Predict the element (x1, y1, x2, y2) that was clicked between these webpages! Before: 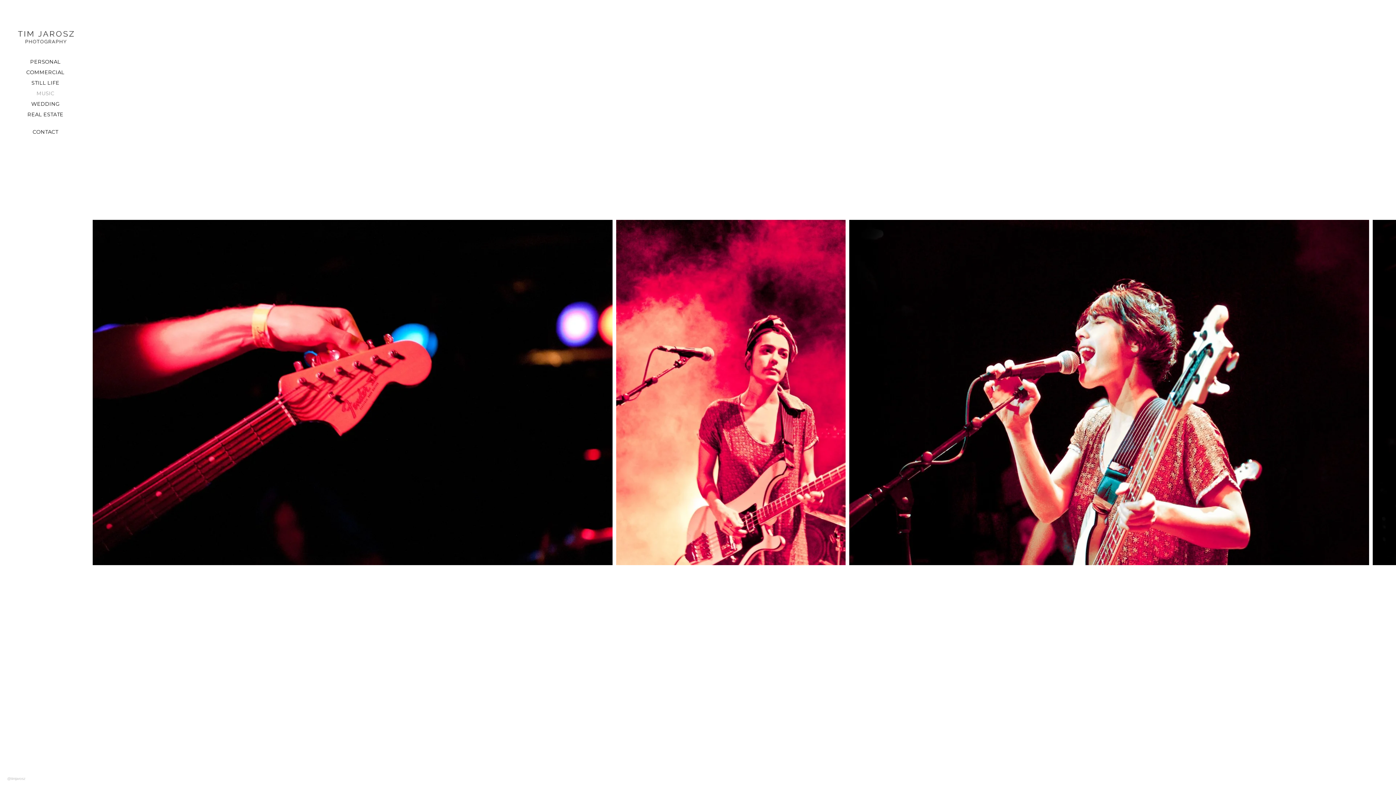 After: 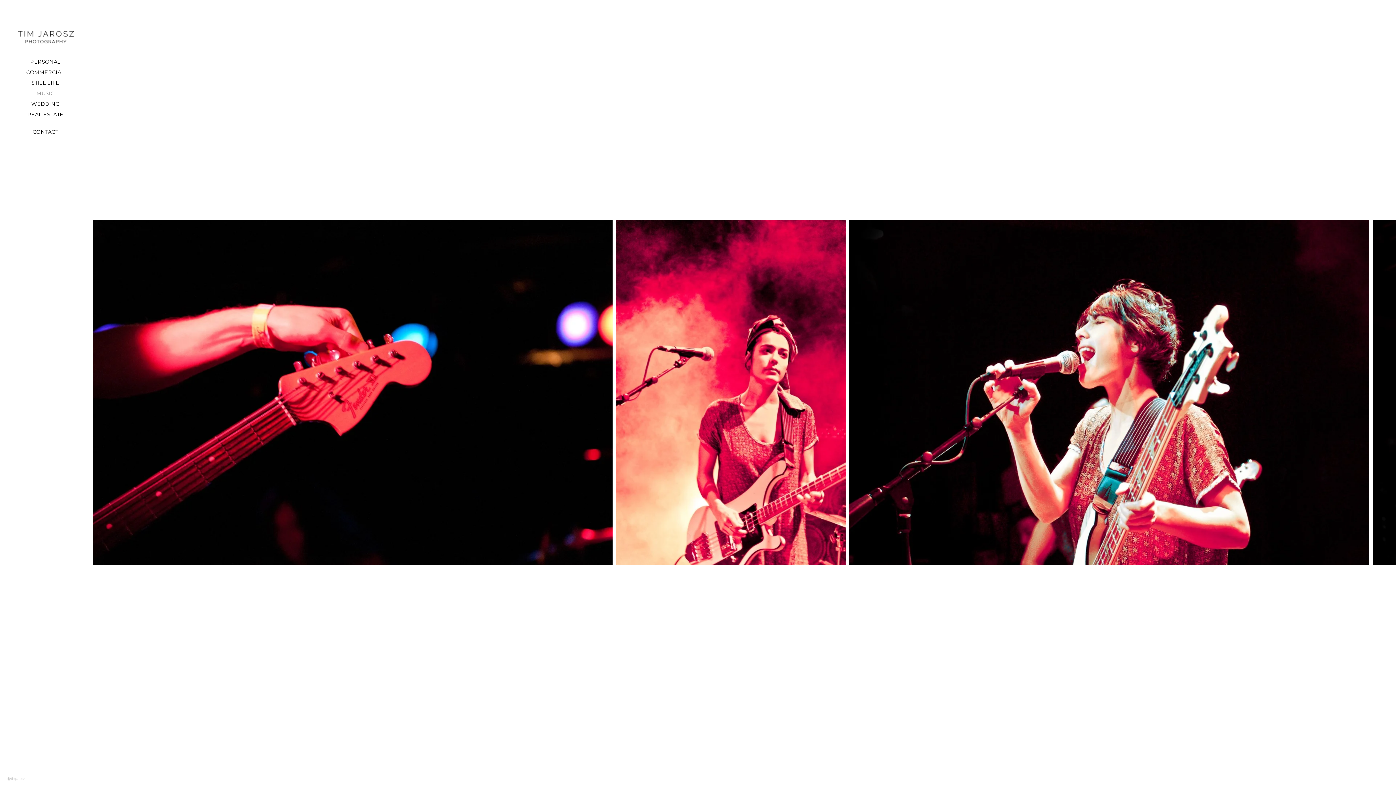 Action: bbox: (0, 89, 90, 97) label: MUSIC